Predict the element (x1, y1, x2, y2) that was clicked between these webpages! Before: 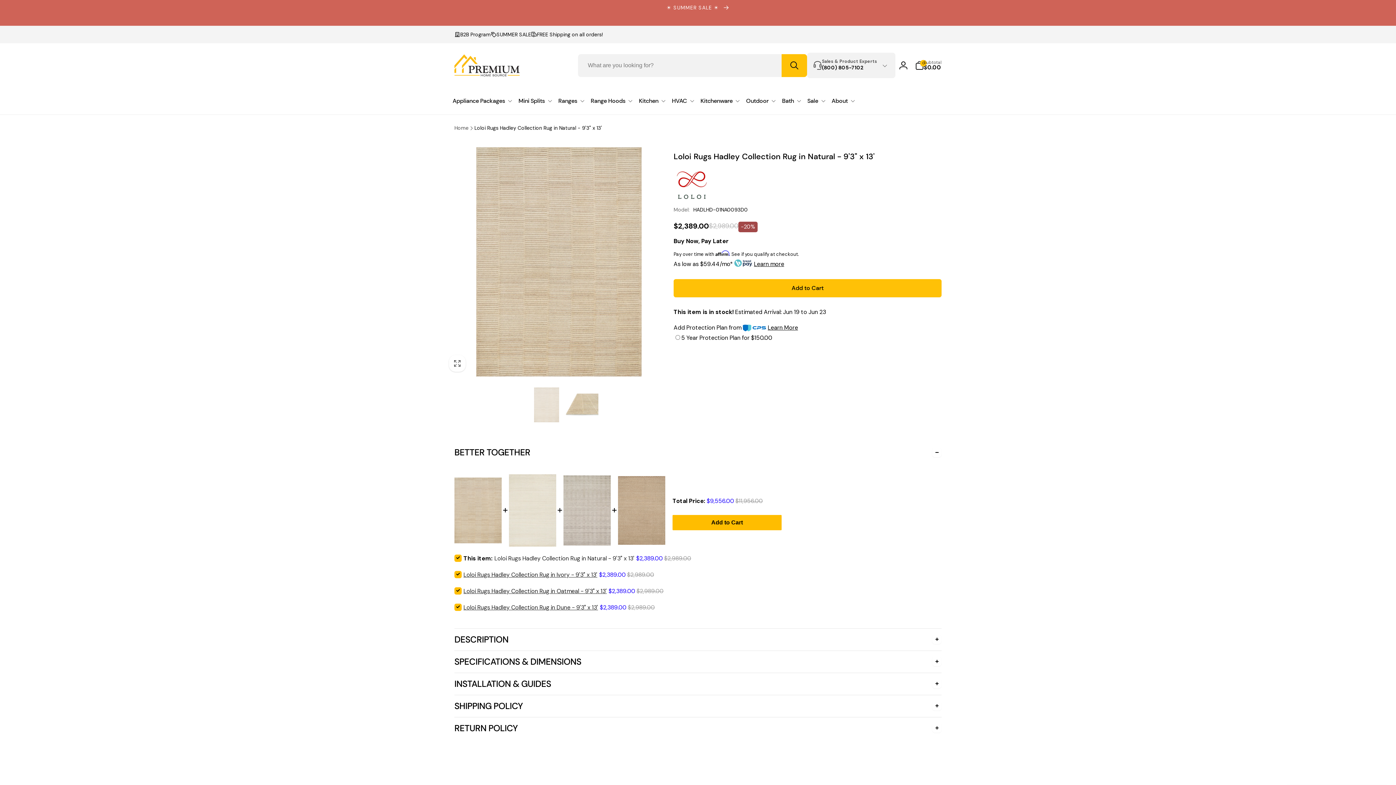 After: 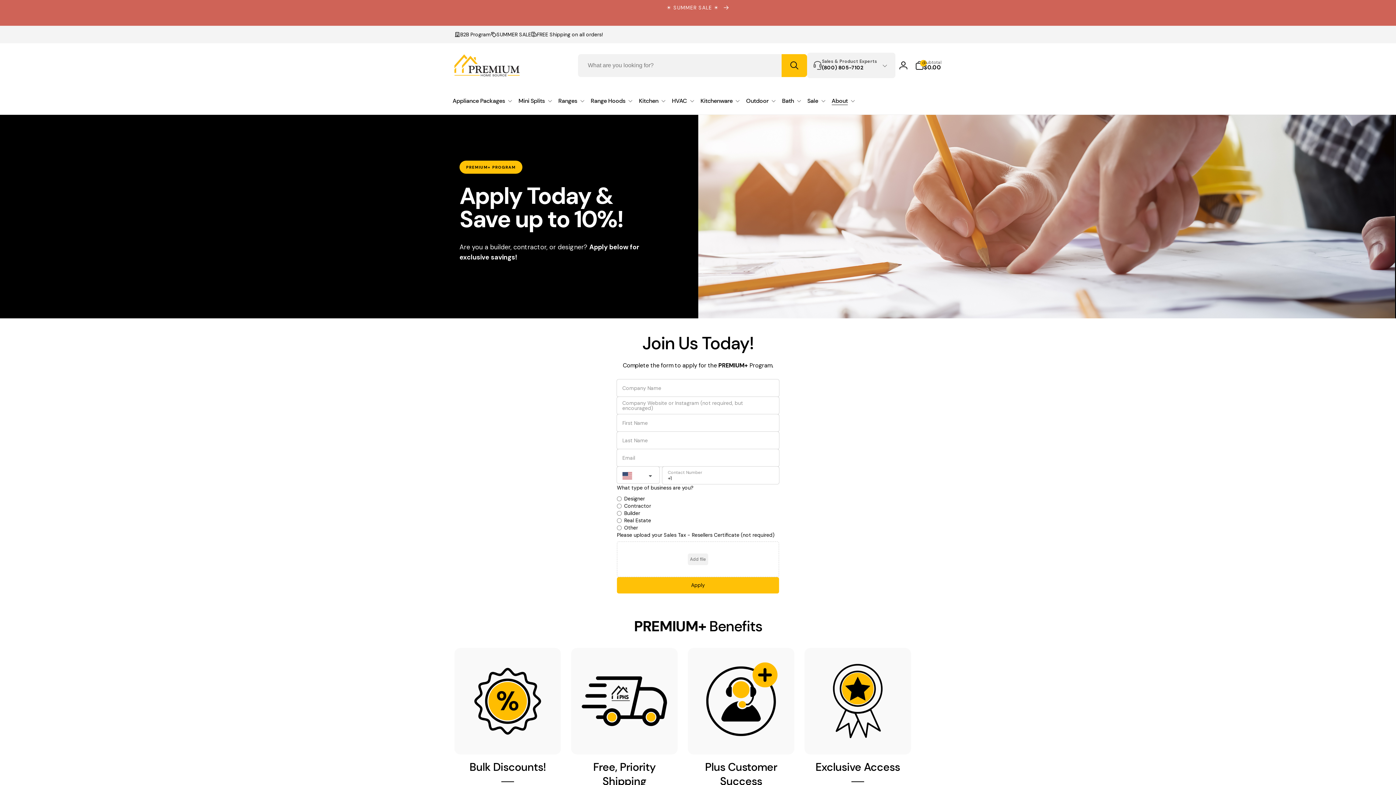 Action: bbox: (454, 30, 490, 38) label: B2B Program